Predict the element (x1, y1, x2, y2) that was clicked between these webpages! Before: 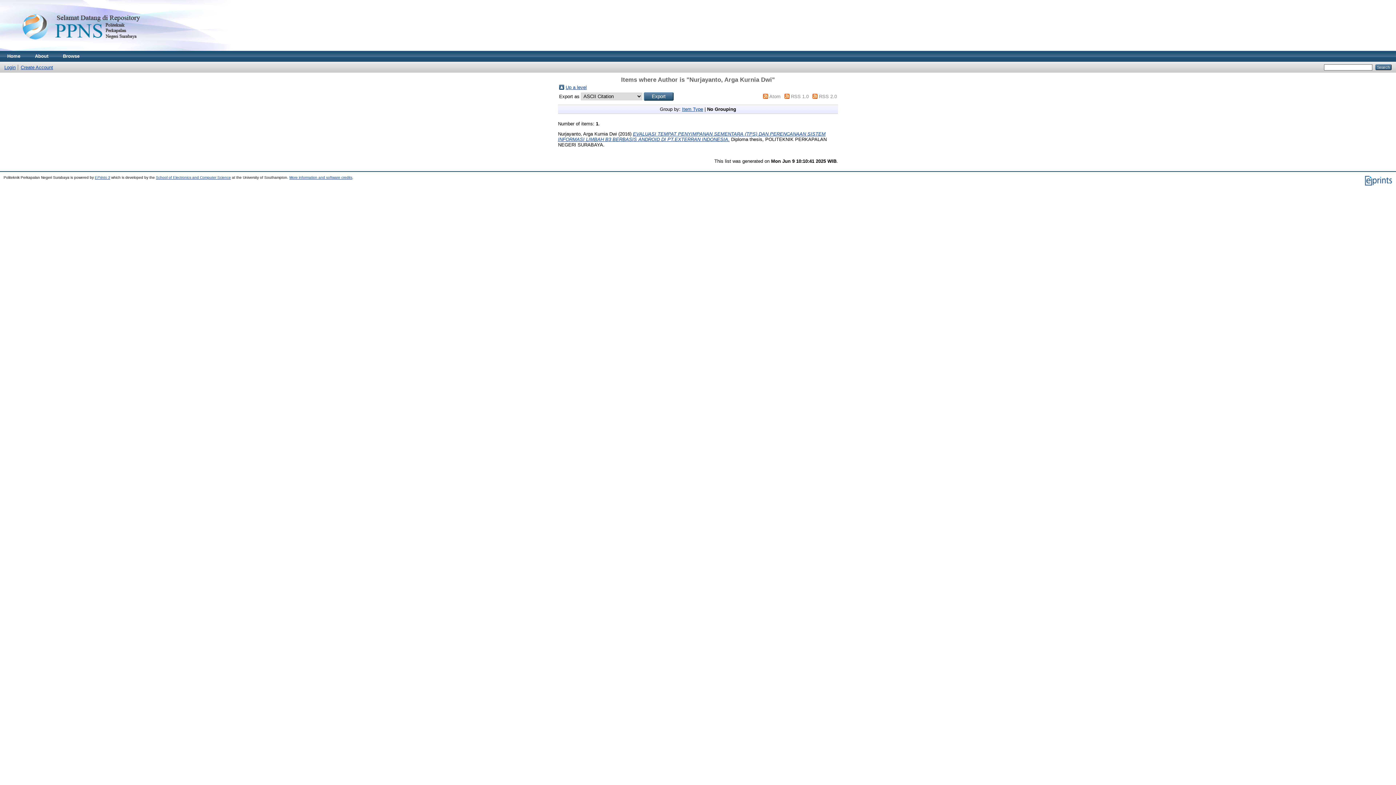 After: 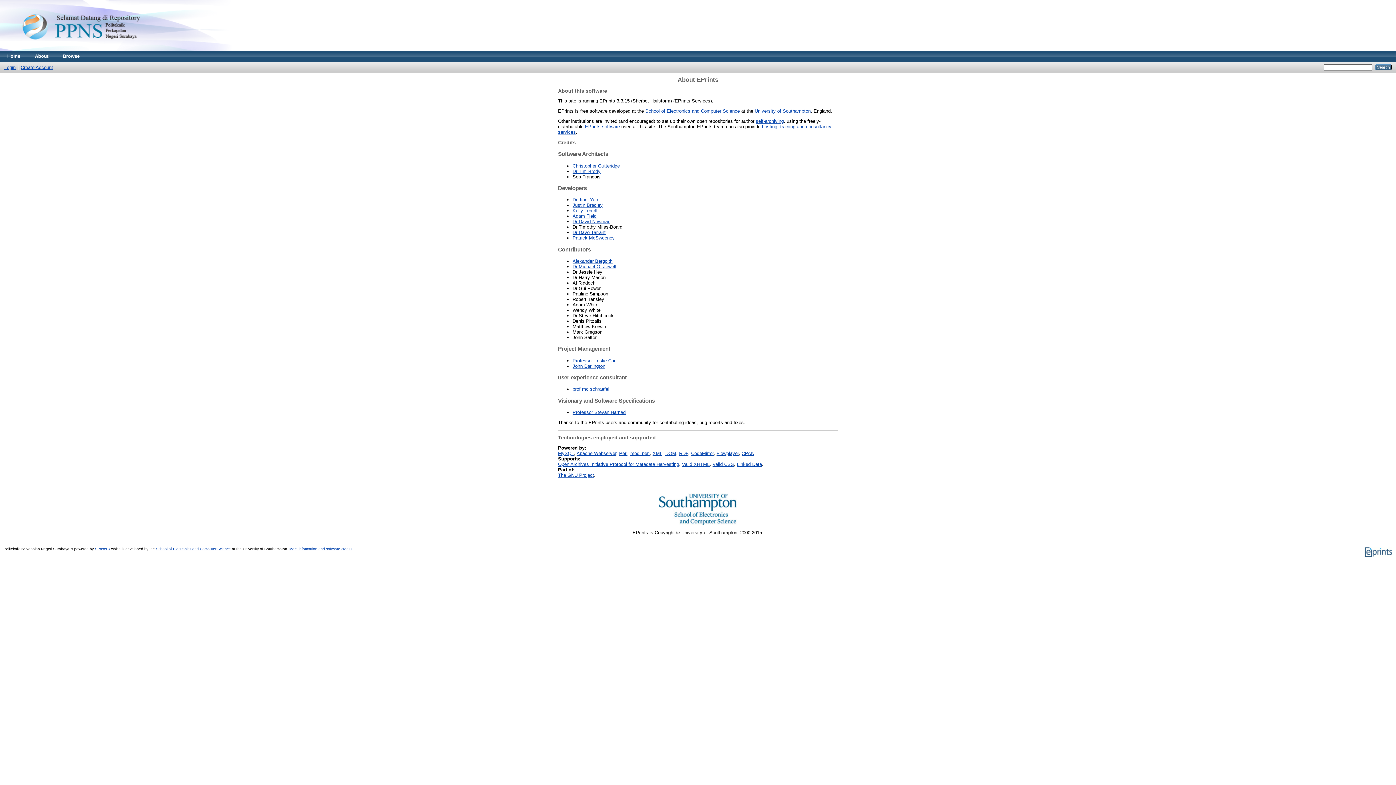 Action: bbox: (289, 175, 352, 179) label: More information and software credits